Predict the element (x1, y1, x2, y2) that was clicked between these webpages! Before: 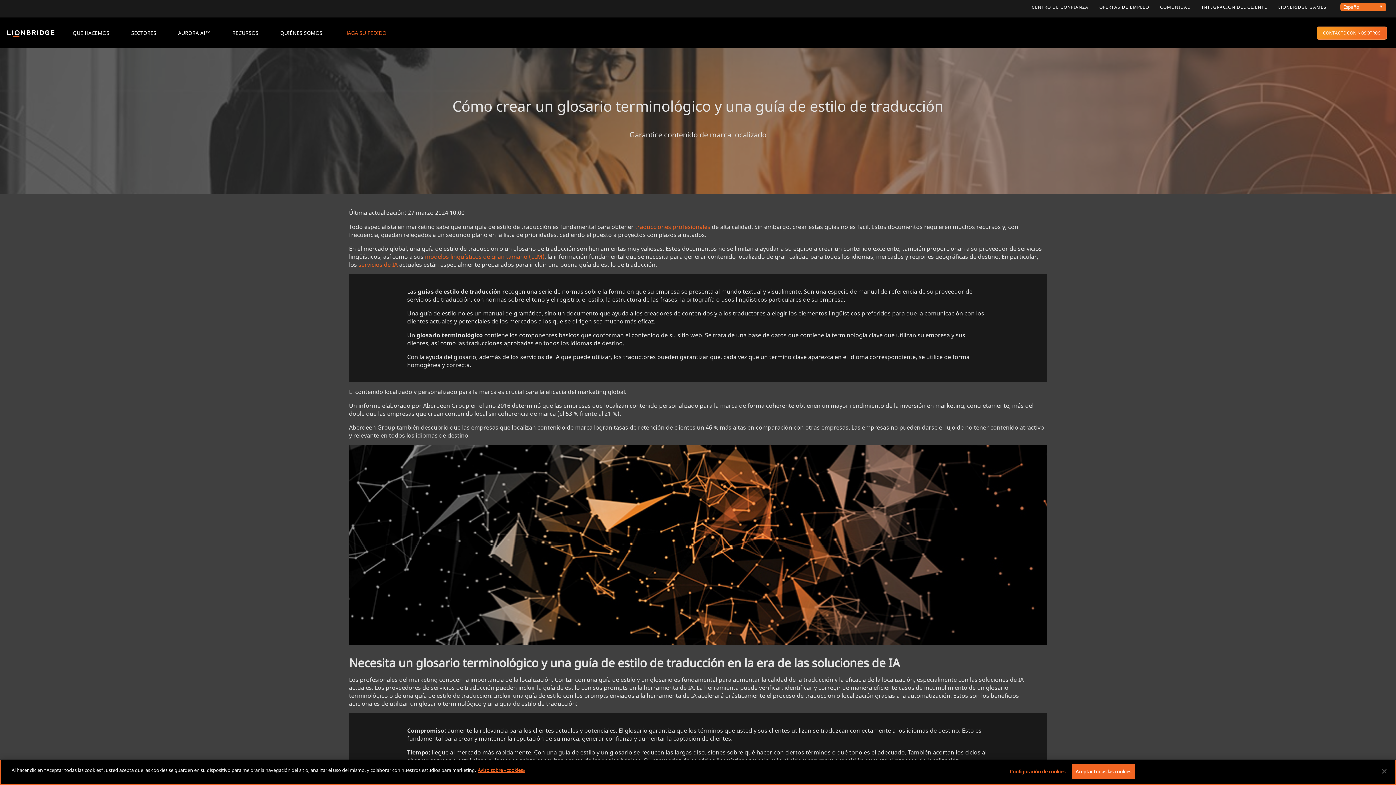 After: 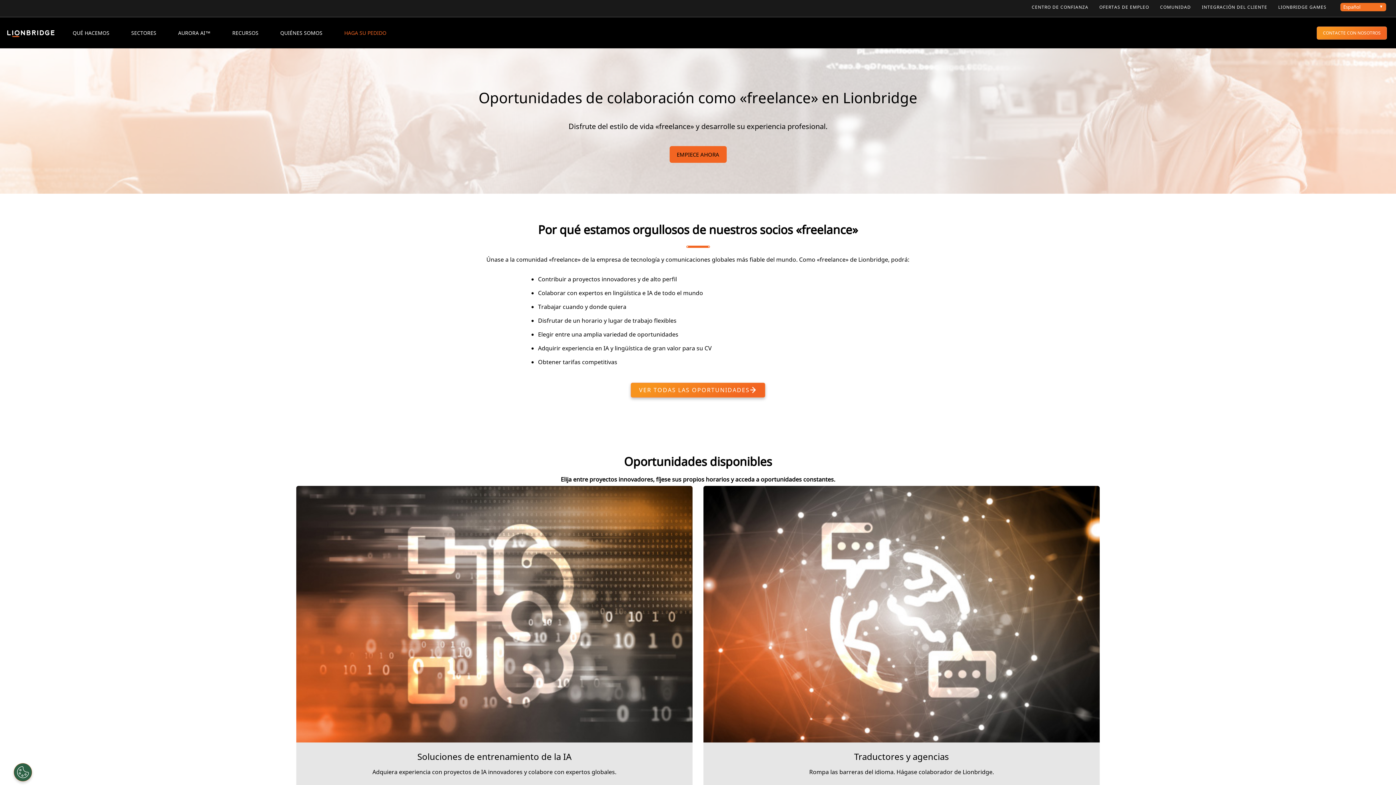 Action: label: COMUNIDAD bbox: (1160, 4, 1191, 10)